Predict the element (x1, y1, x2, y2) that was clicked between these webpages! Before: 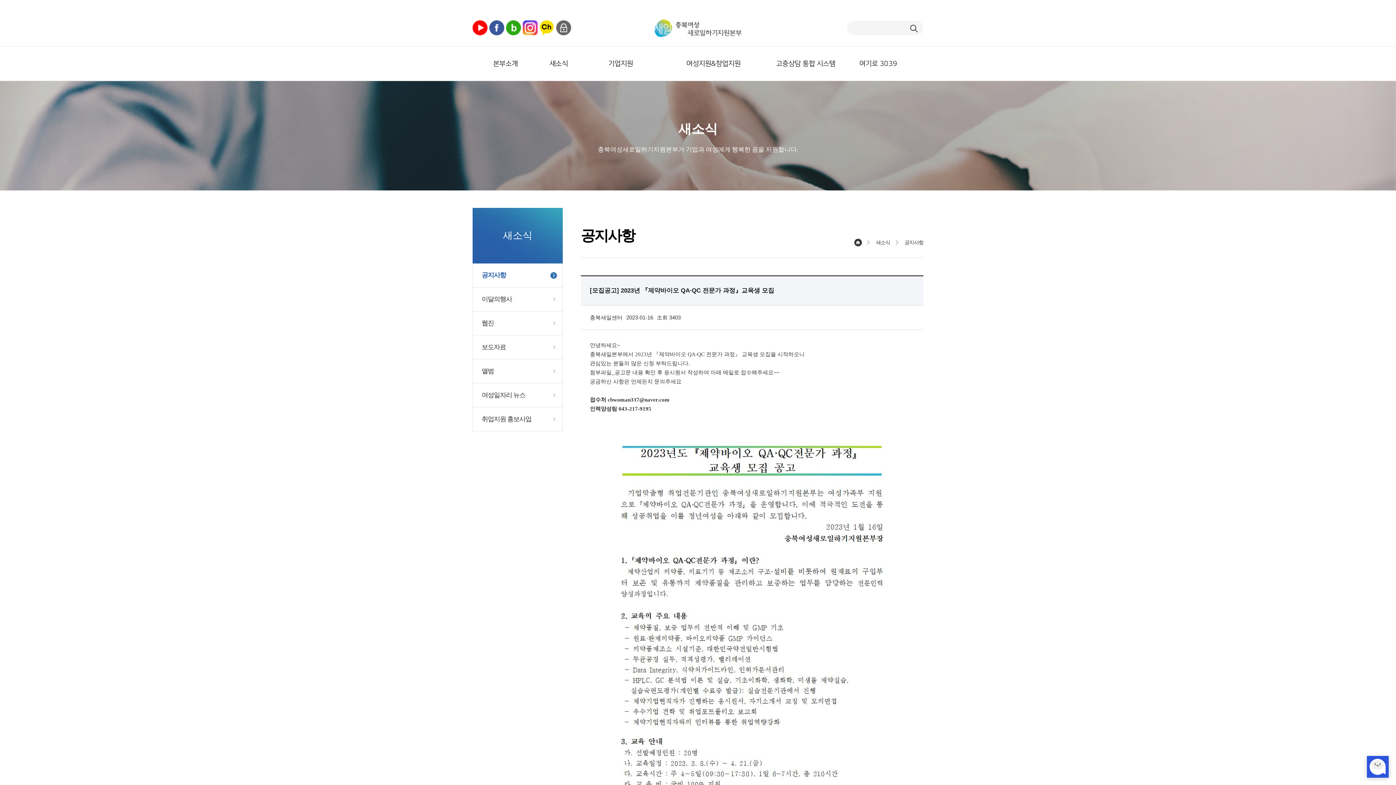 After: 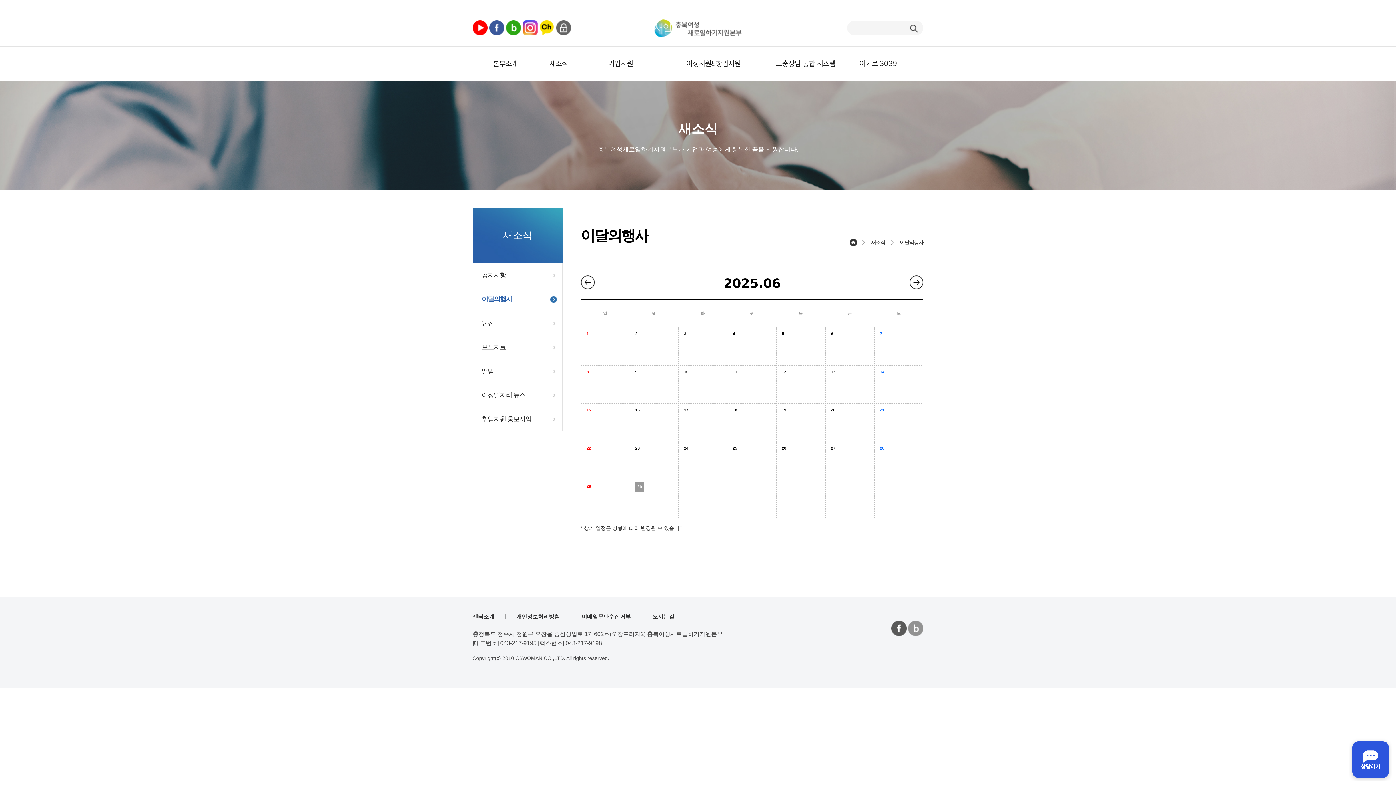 Action: bbox: (481, 295, 562, 304) label: 이달의행사